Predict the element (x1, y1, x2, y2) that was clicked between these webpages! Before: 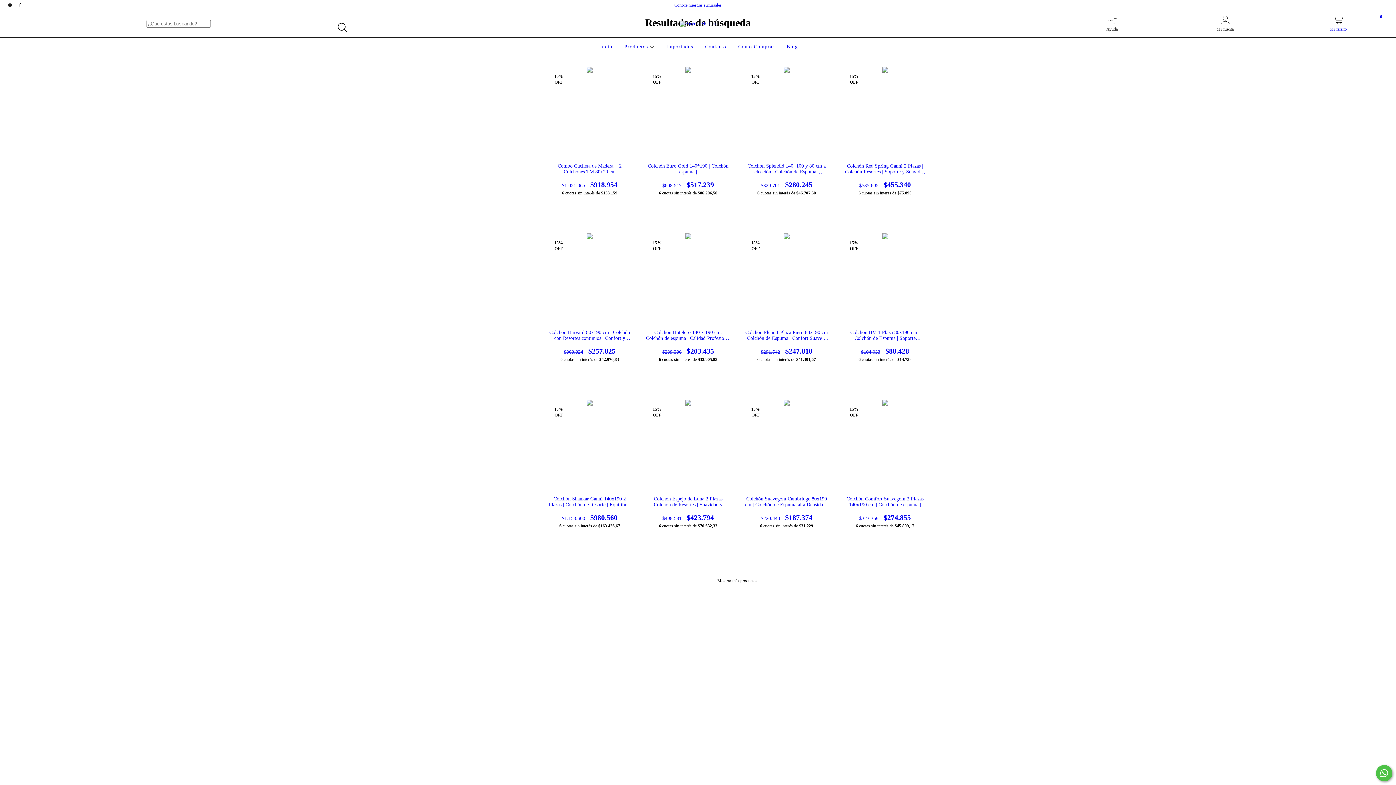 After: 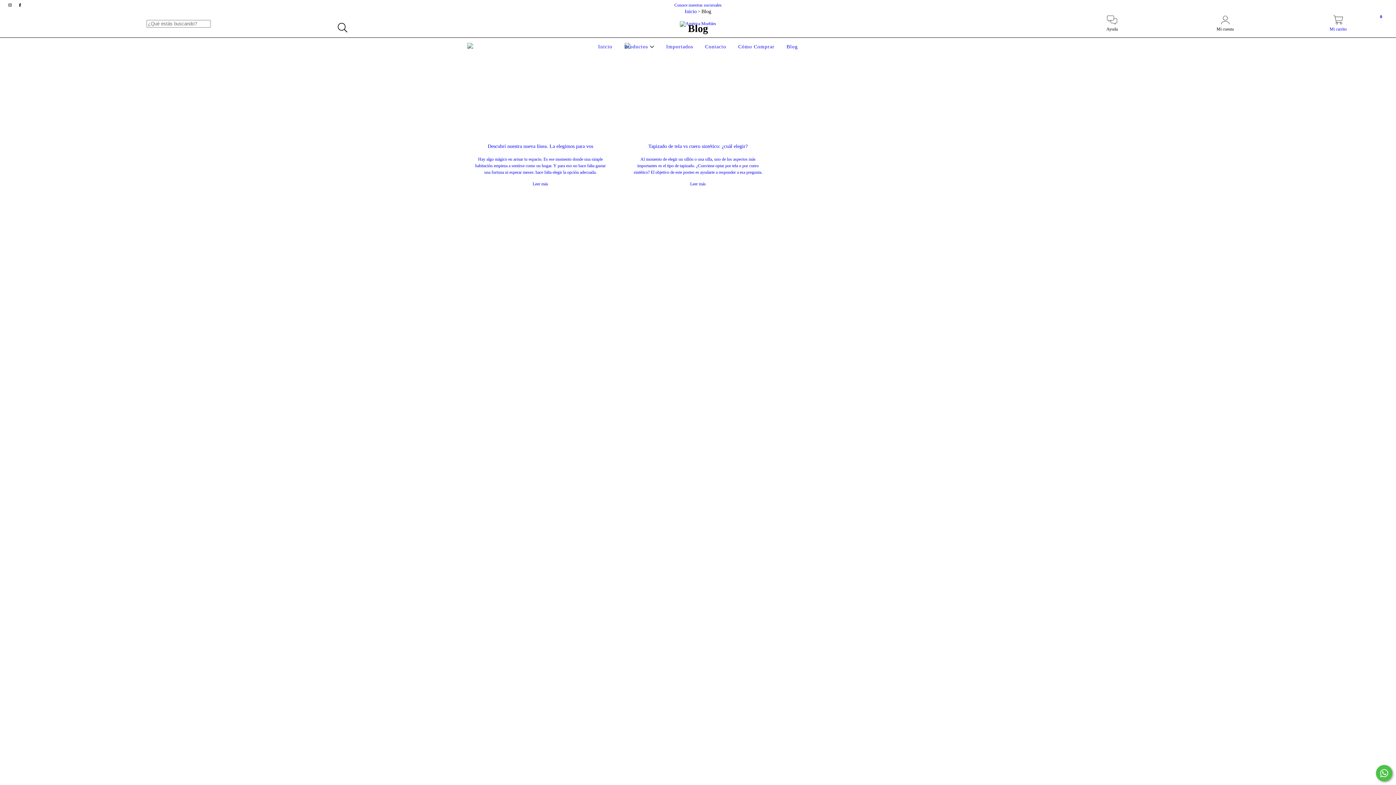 Action: bbox: (784, 44, 799, 49) label: Blog